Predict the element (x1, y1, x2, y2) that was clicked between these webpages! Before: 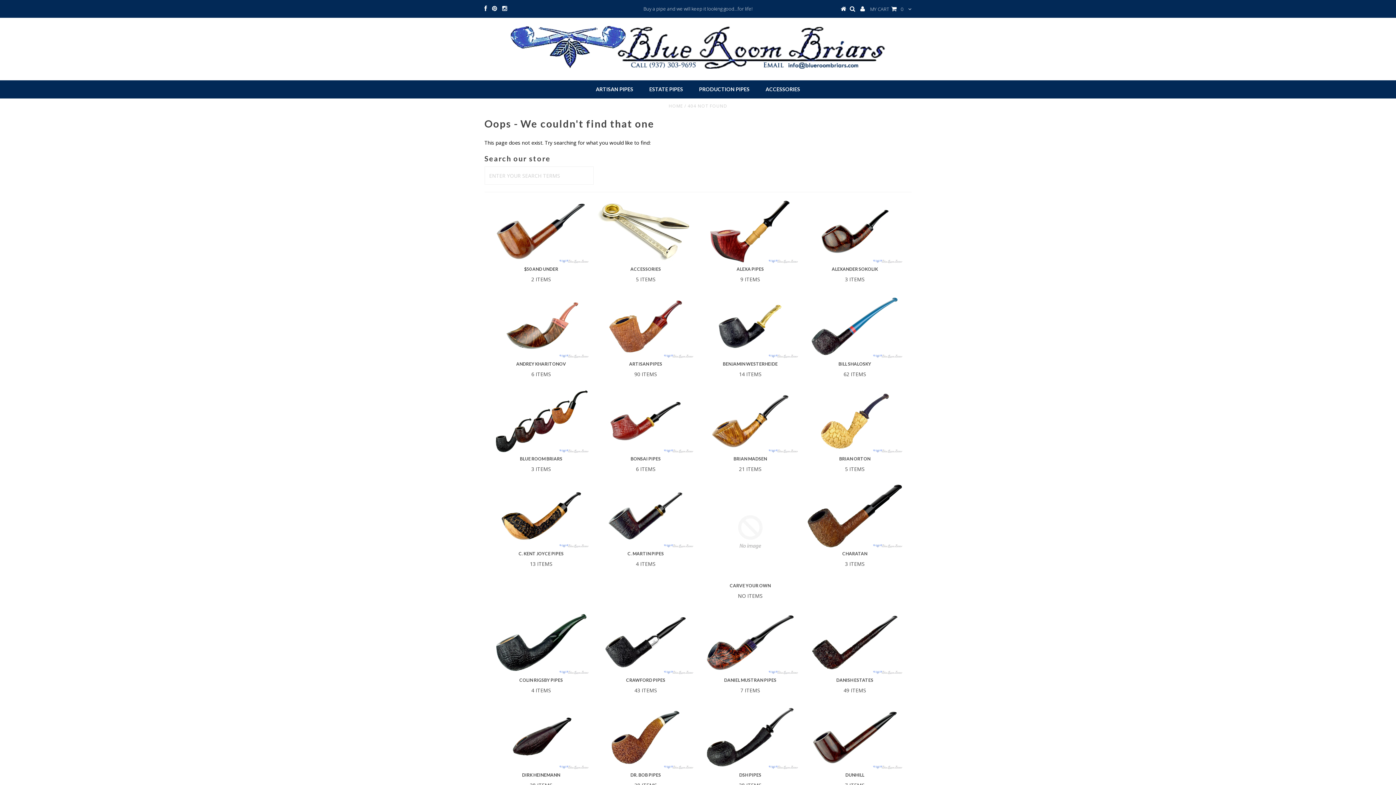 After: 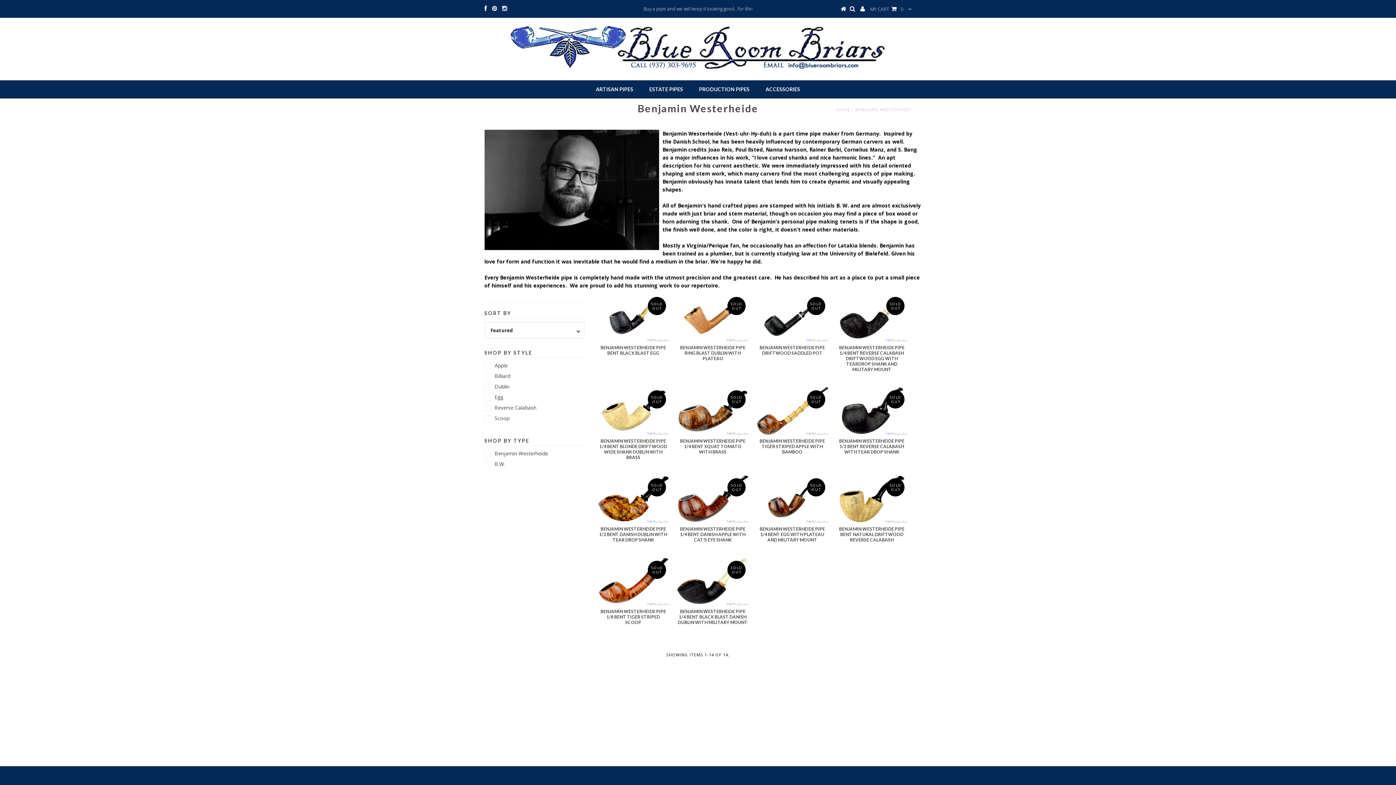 Action: bbox: (704, 361, 796, 378) label: BENJAMIN WESTERHEIDE

14 ITEMS